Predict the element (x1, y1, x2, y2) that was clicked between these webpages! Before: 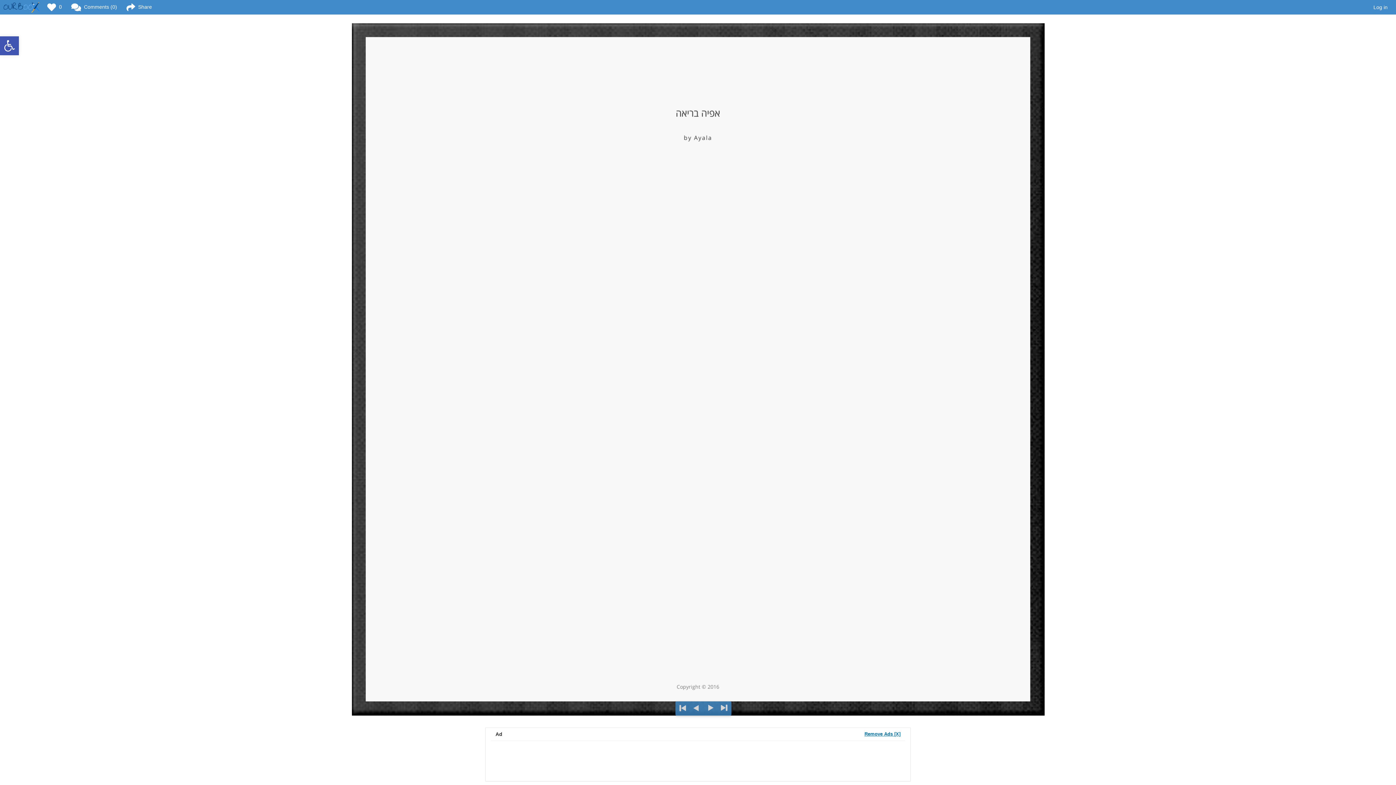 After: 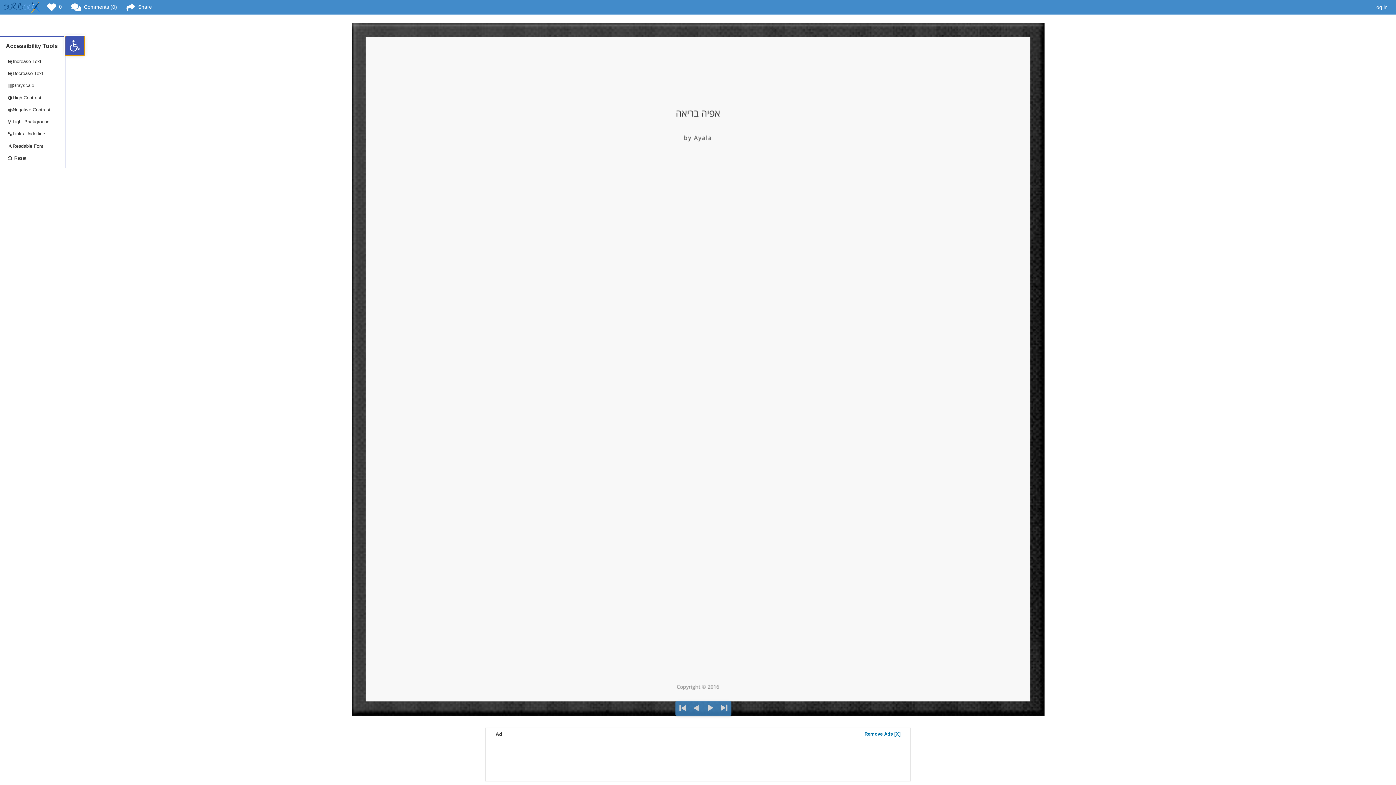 Action: label: Open toolbar bbox: (0, 36, 18, 55)